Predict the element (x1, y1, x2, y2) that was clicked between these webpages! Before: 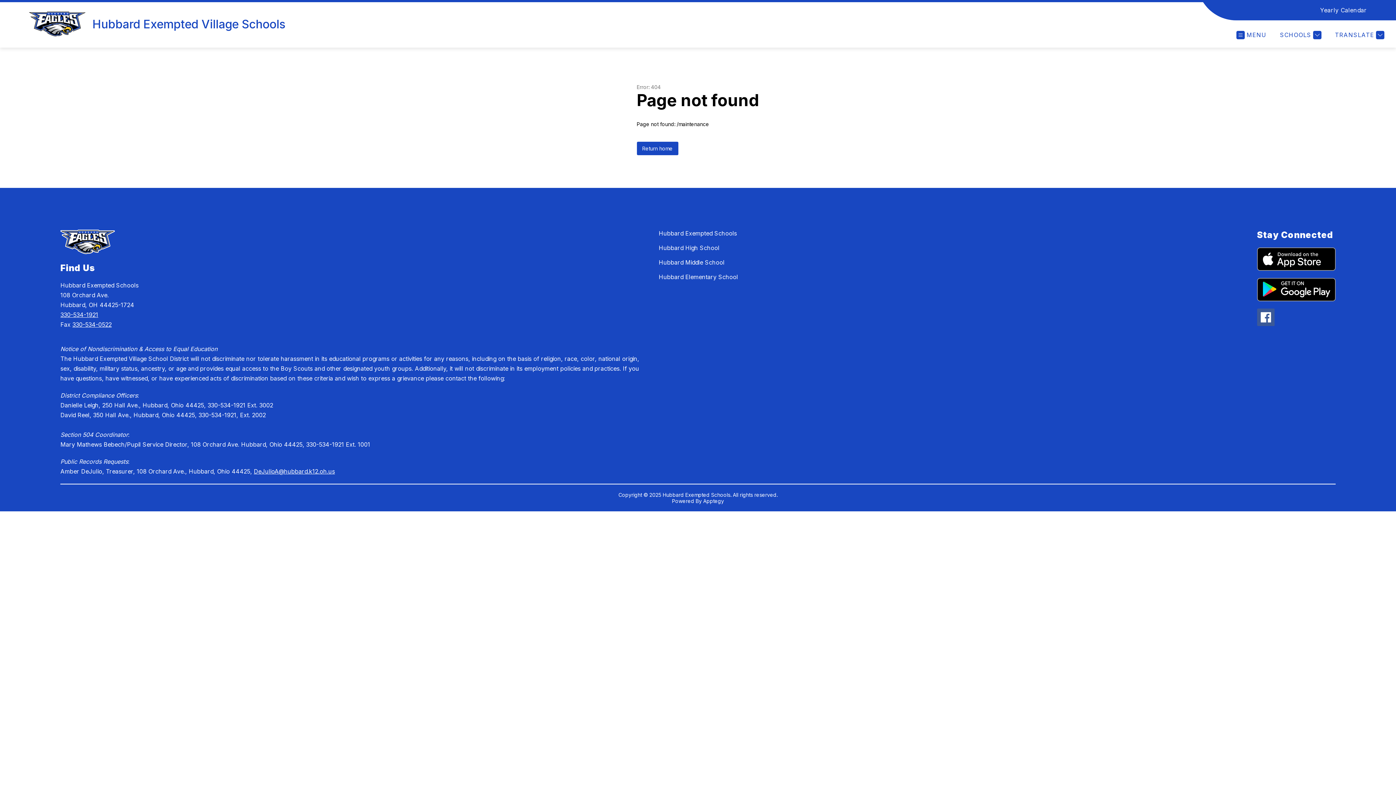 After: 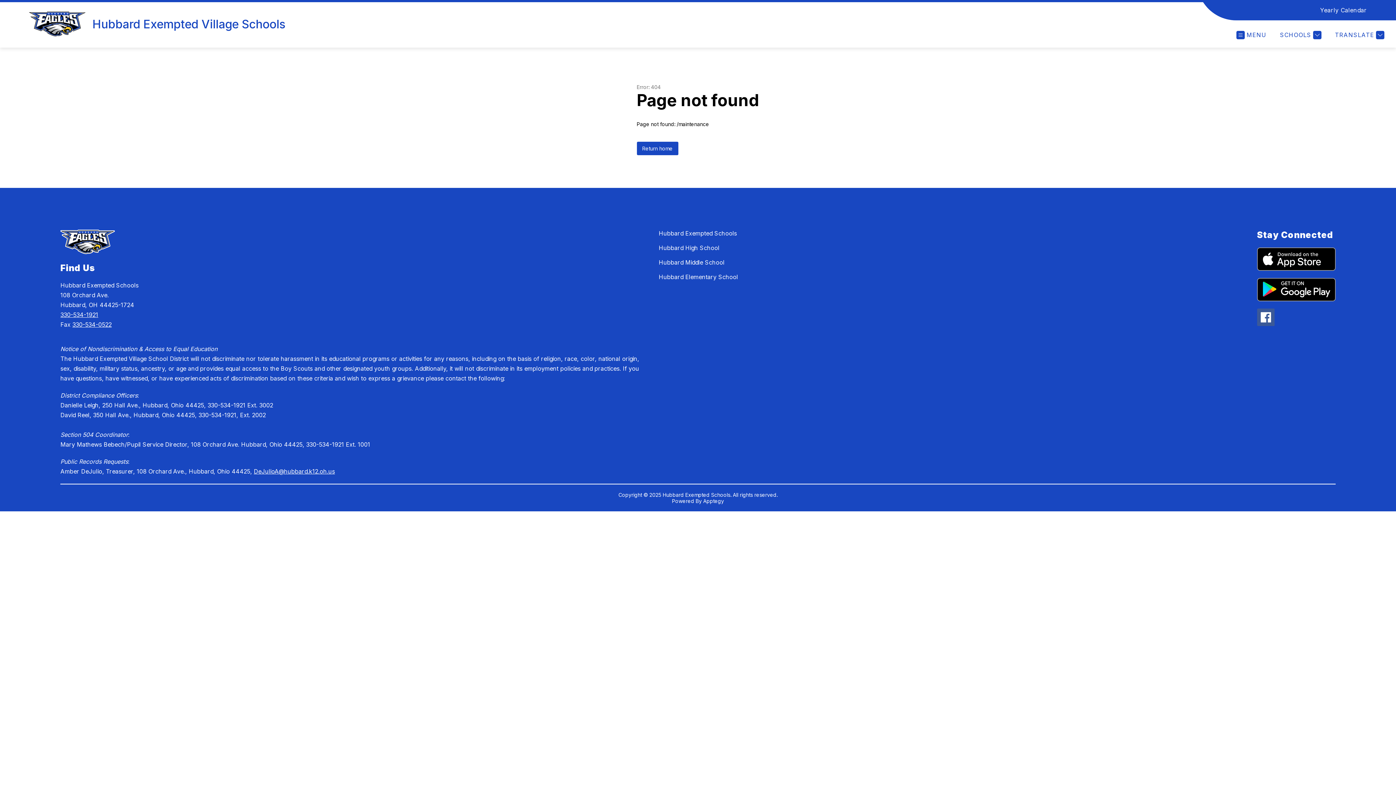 Action: bbox: (60, 311, 98, 318) label: 330-534-1921